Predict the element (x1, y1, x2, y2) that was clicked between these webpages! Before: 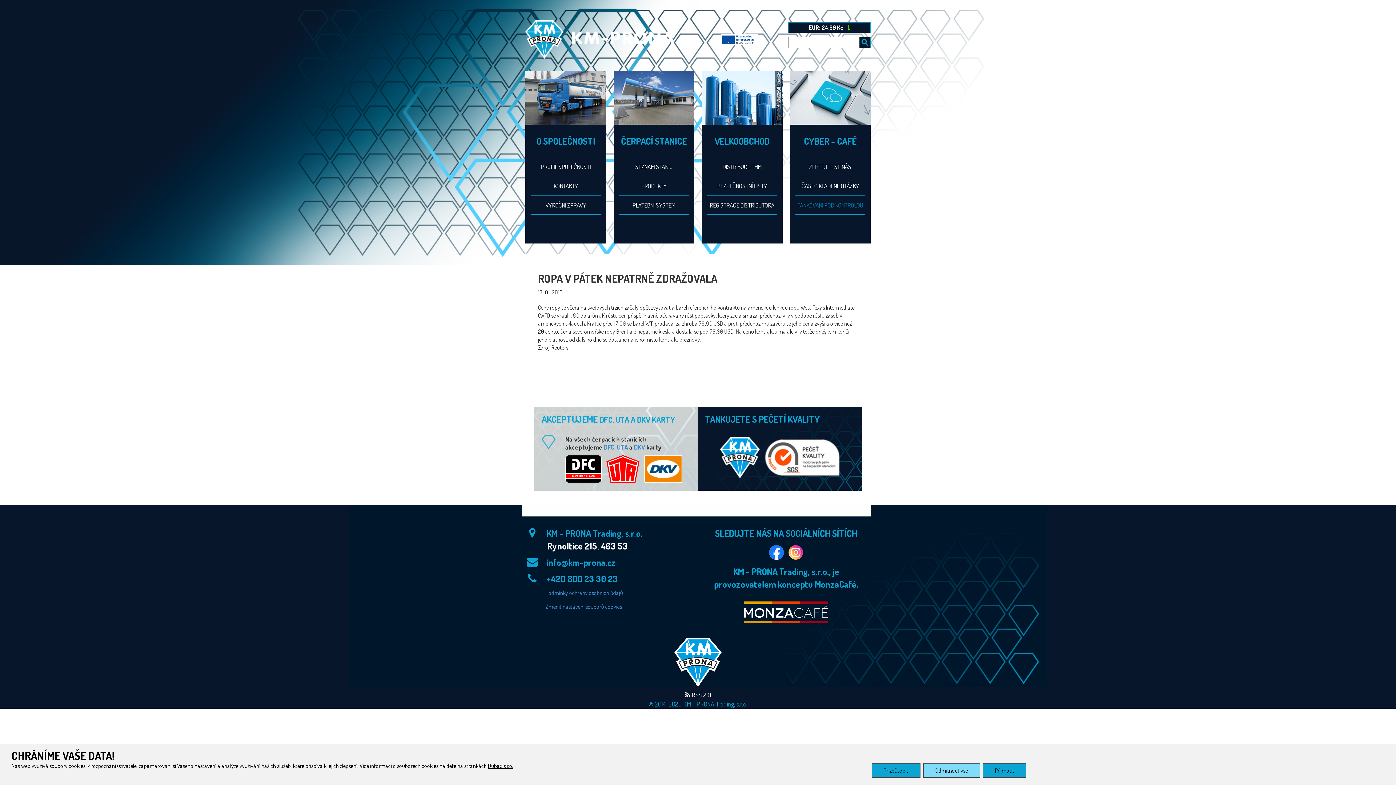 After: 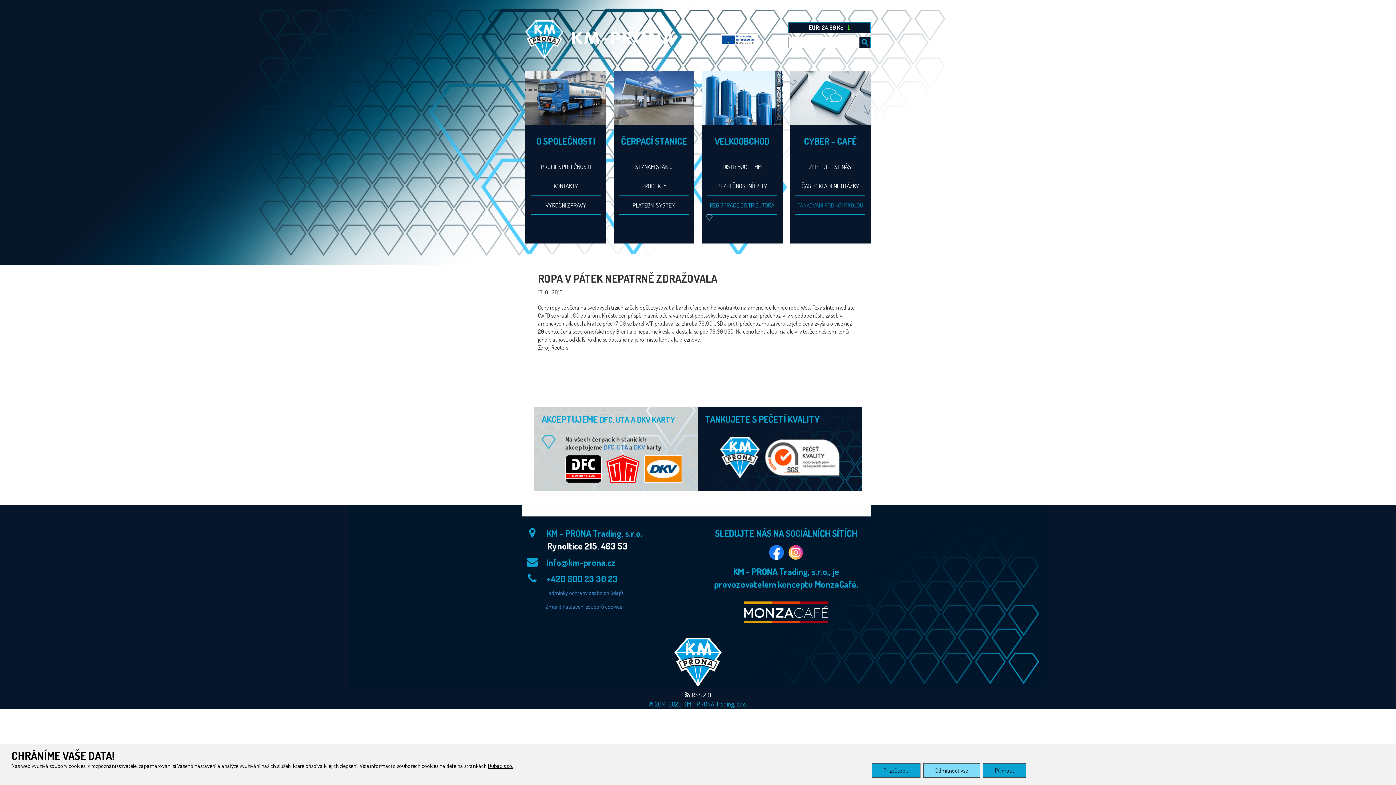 Action: bbox: (707, 196, 777, 215) label: REGISTRACE DISTRIBUTORA